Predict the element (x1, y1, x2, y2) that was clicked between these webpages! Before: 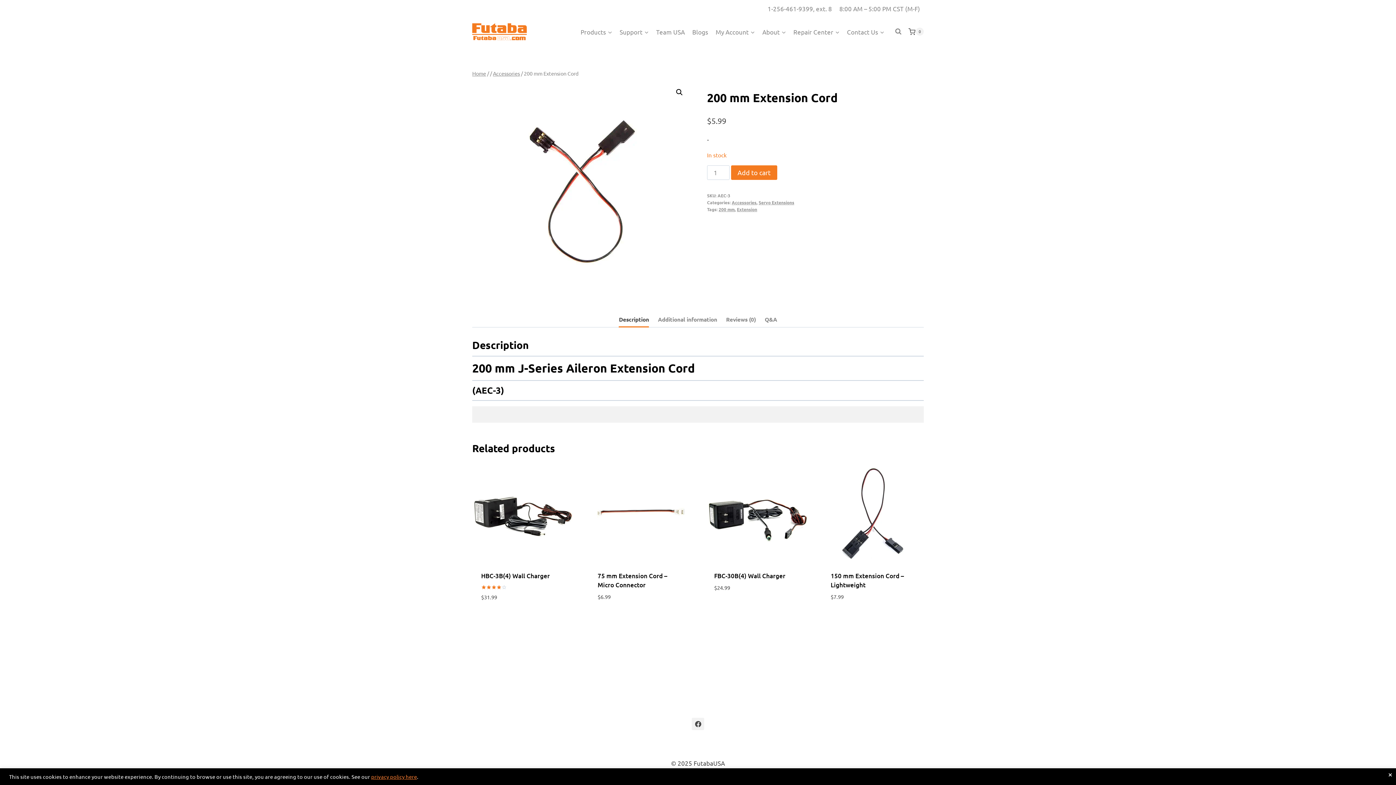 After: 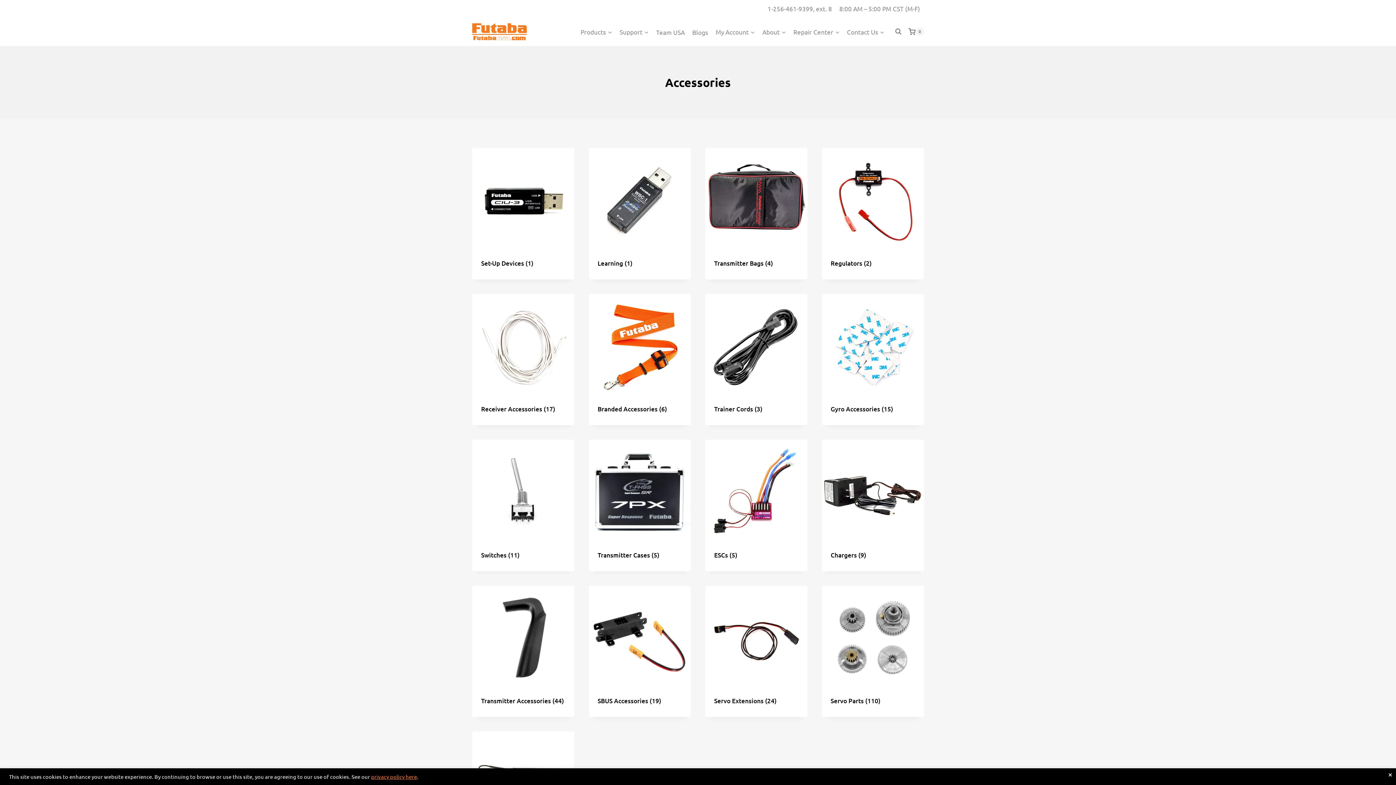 Action: bbox: (731, 199, 756, 205) label: Accessories